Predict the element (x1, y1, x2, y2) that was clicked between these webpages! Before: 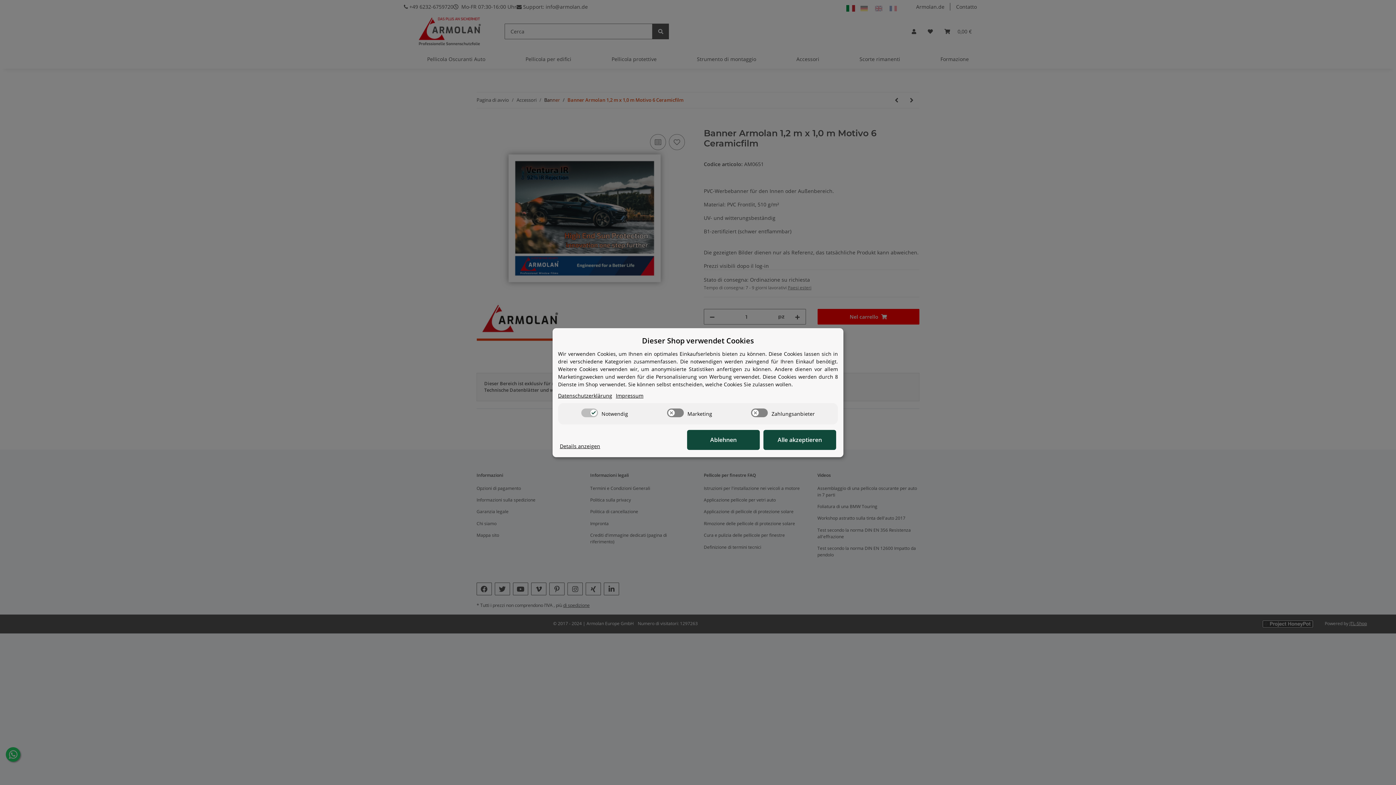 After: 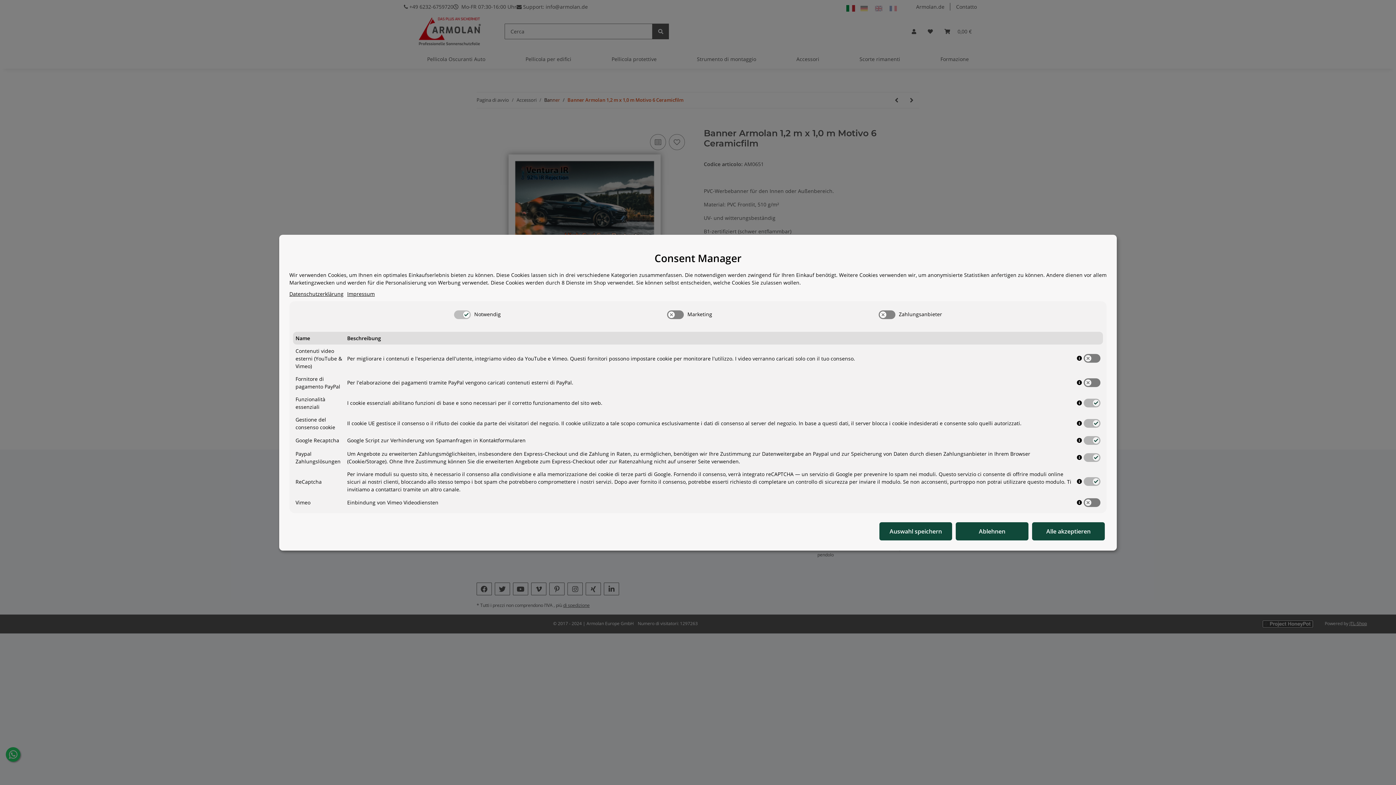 Action: label: Cookie Details anzeigen bbox: (560, 442, 600, 450)